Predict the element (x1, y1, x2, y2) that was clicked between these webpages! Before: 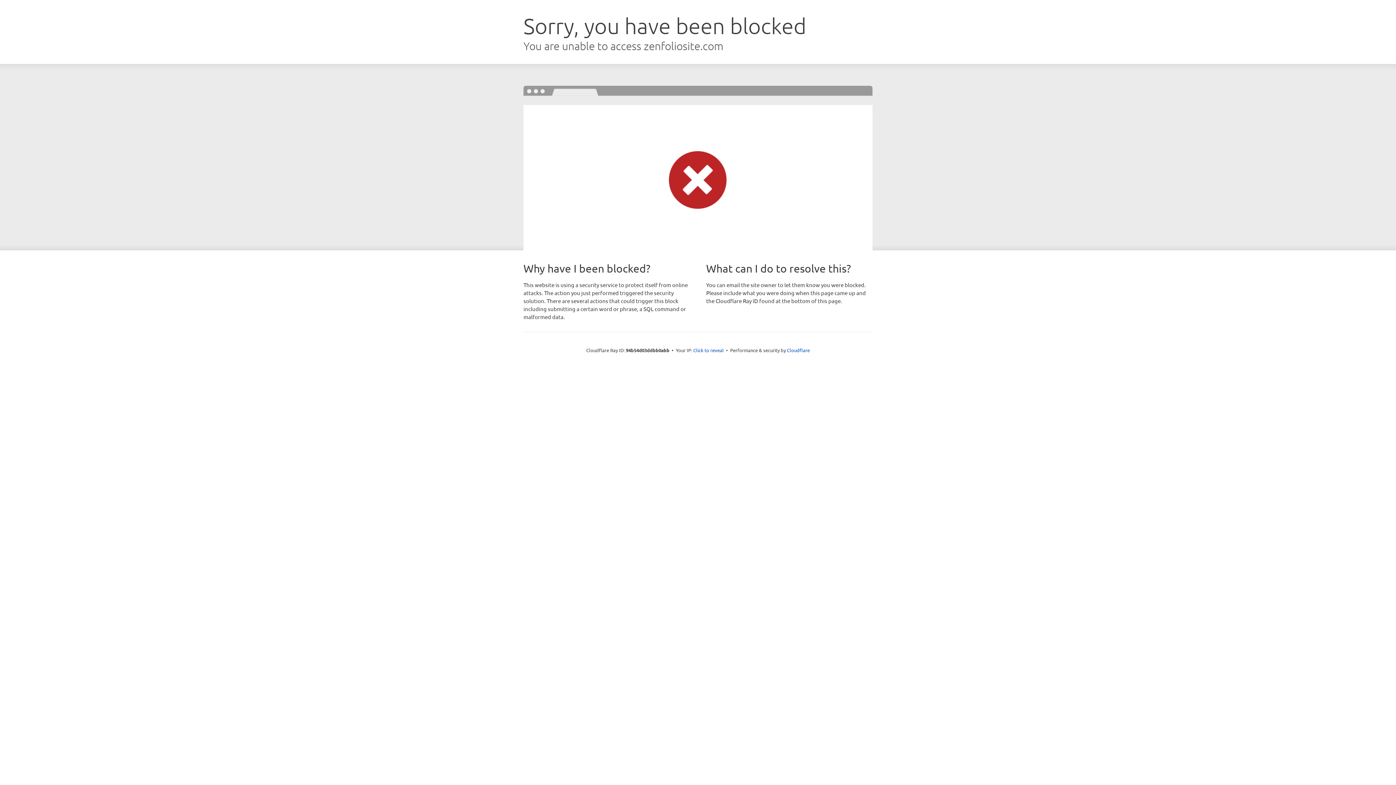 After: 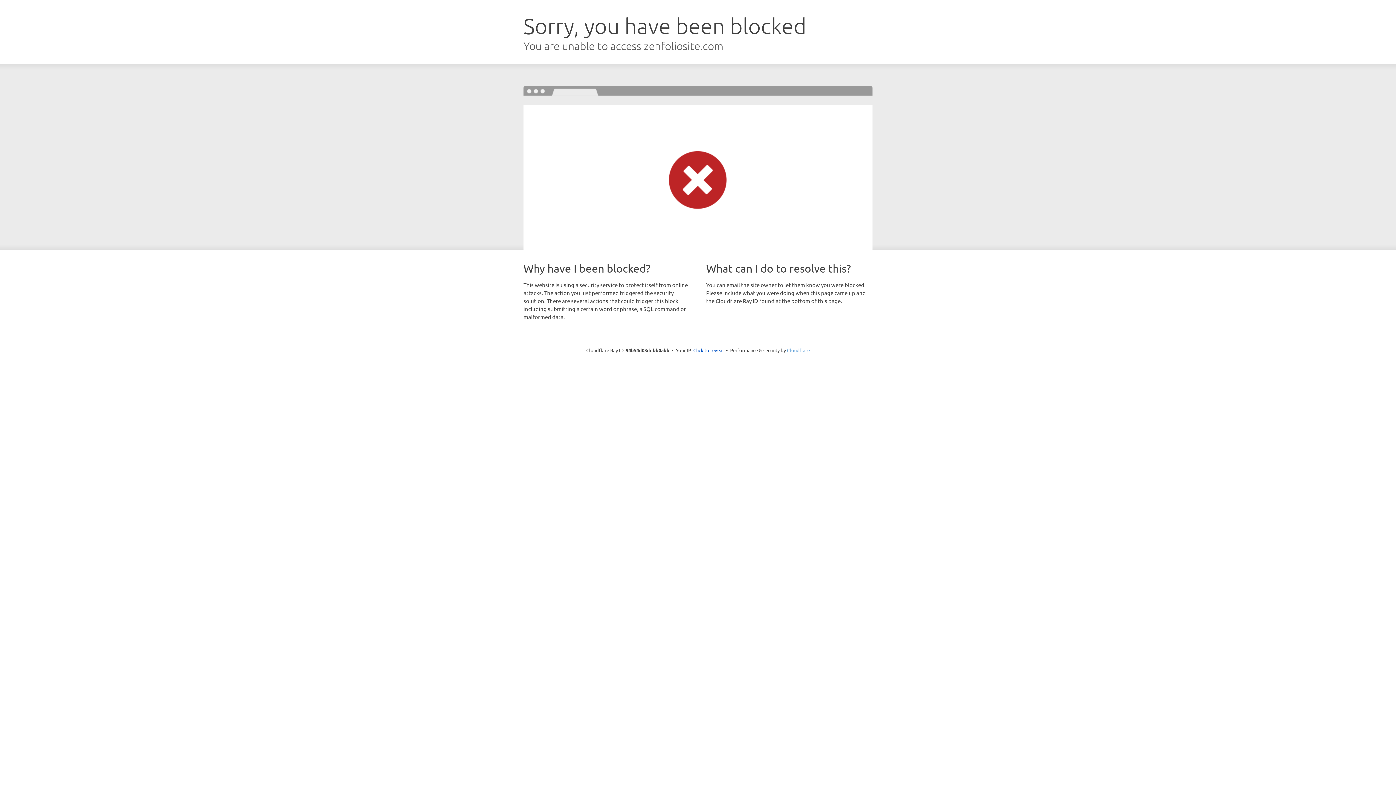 Action: label: Cloudflare bbox: (787, 347, 810, 353)